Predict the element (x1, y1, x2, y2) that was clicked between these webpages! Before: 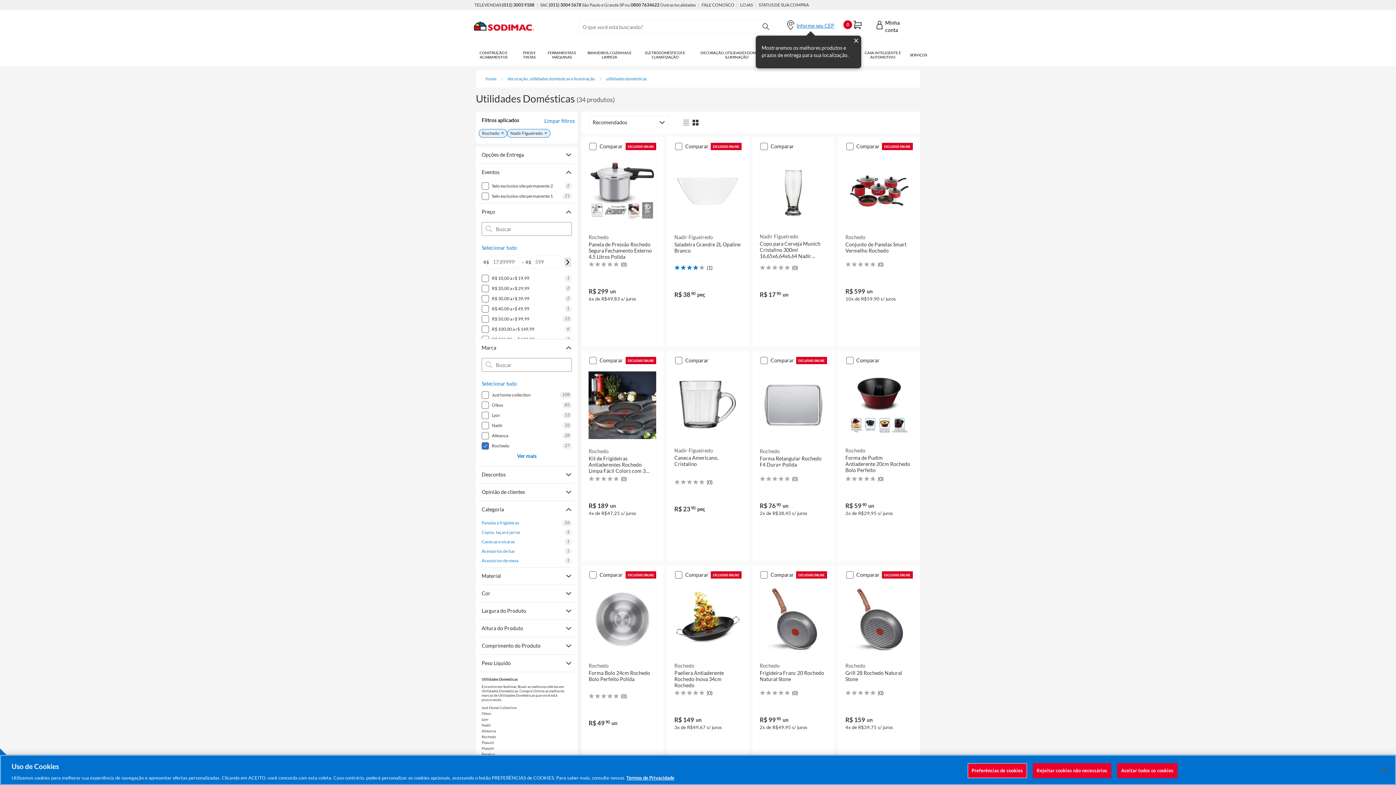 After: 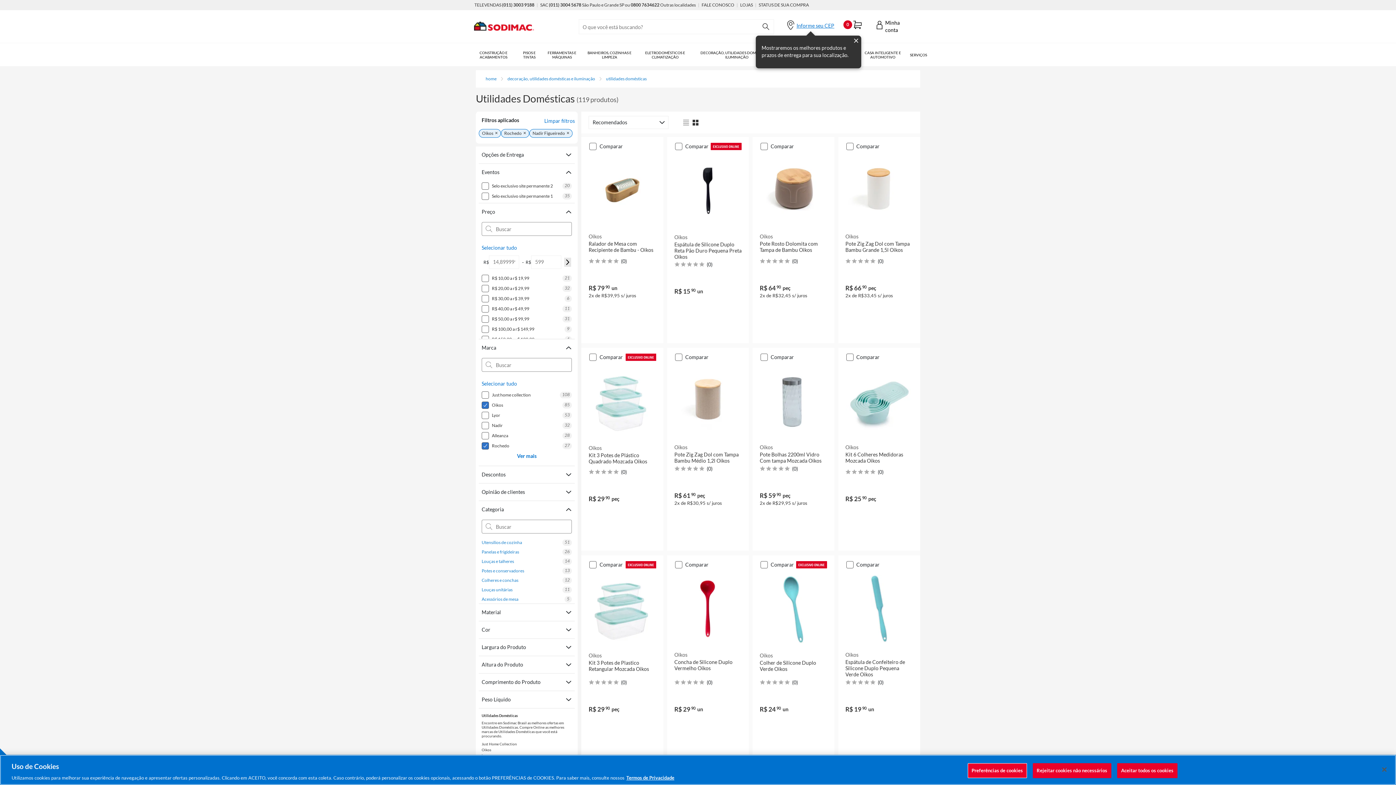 Action: label: Oikos bbox: (481, 710, 572, 716)